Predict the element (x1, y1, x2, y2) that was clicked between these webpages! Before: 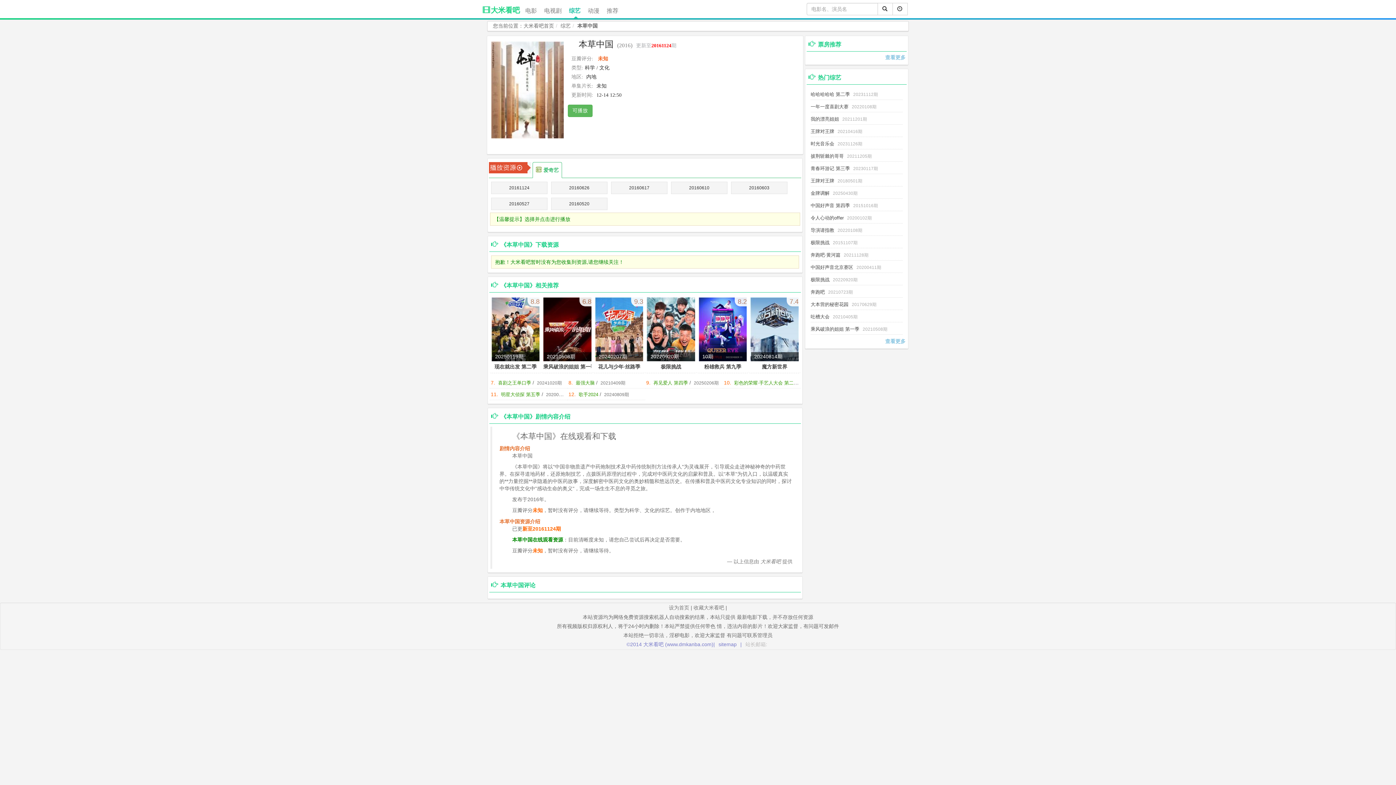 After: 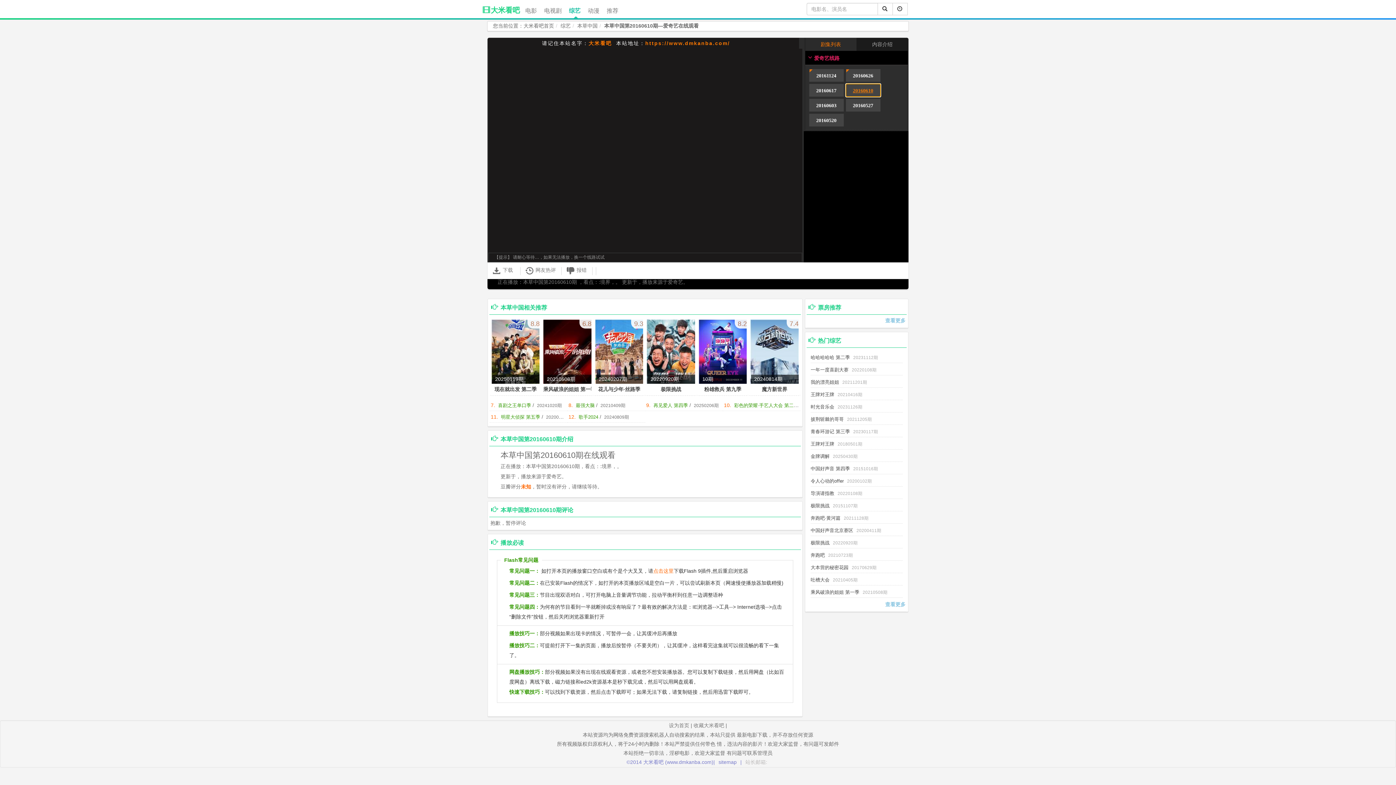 Action: bbox: (671, 181, 727, 194) label: 20160610